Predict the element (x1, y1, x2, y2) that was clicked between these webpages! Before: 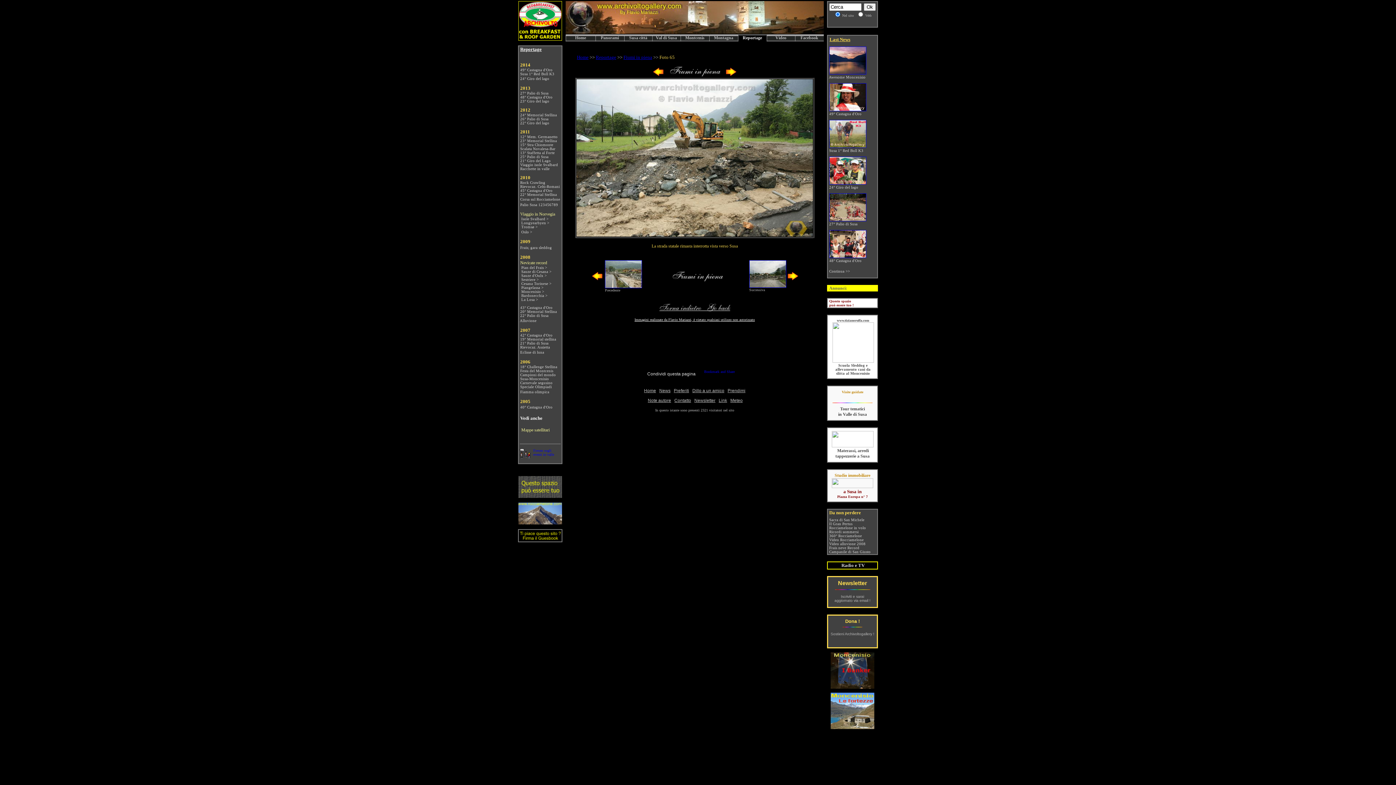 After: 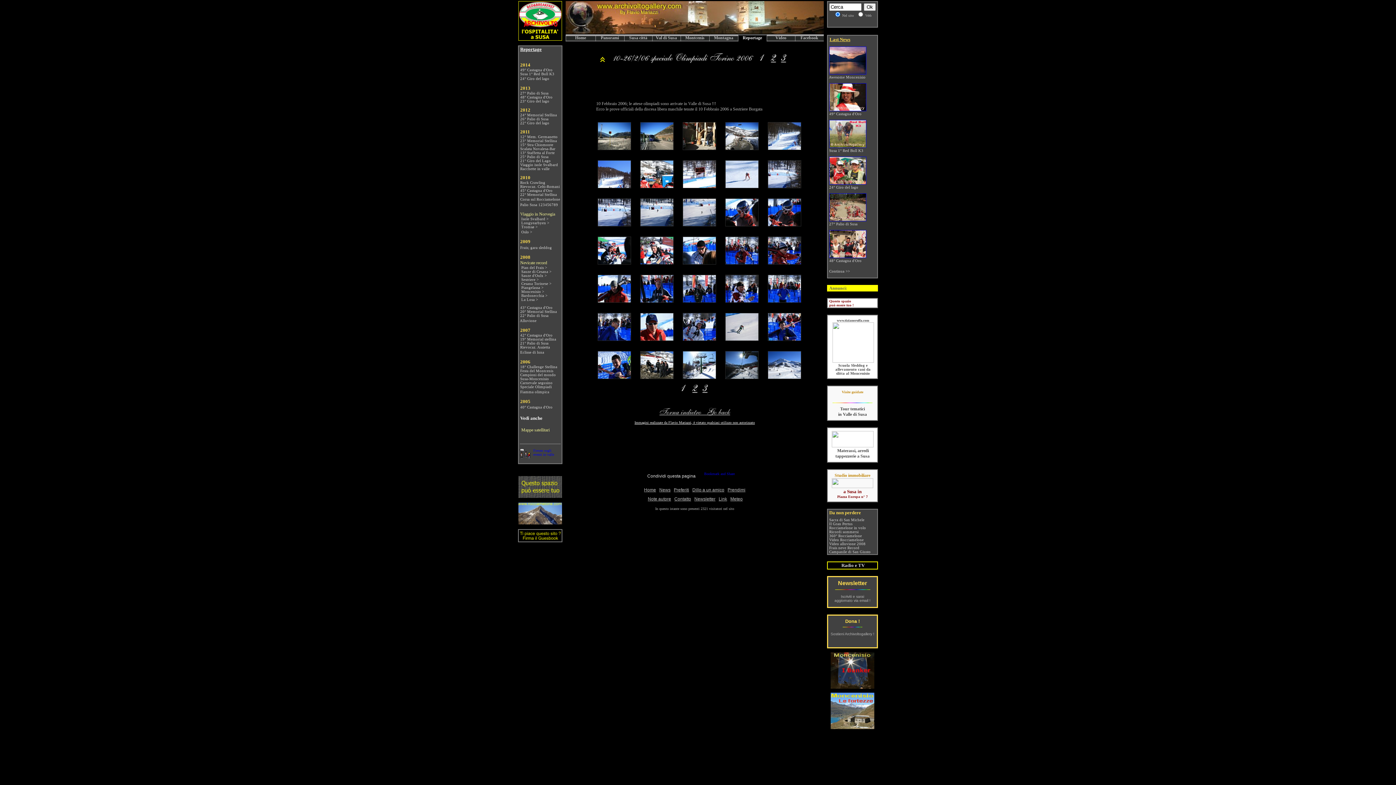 Action: label: Speciale Olimpiadi bbox: (520, 385, 552, 389)